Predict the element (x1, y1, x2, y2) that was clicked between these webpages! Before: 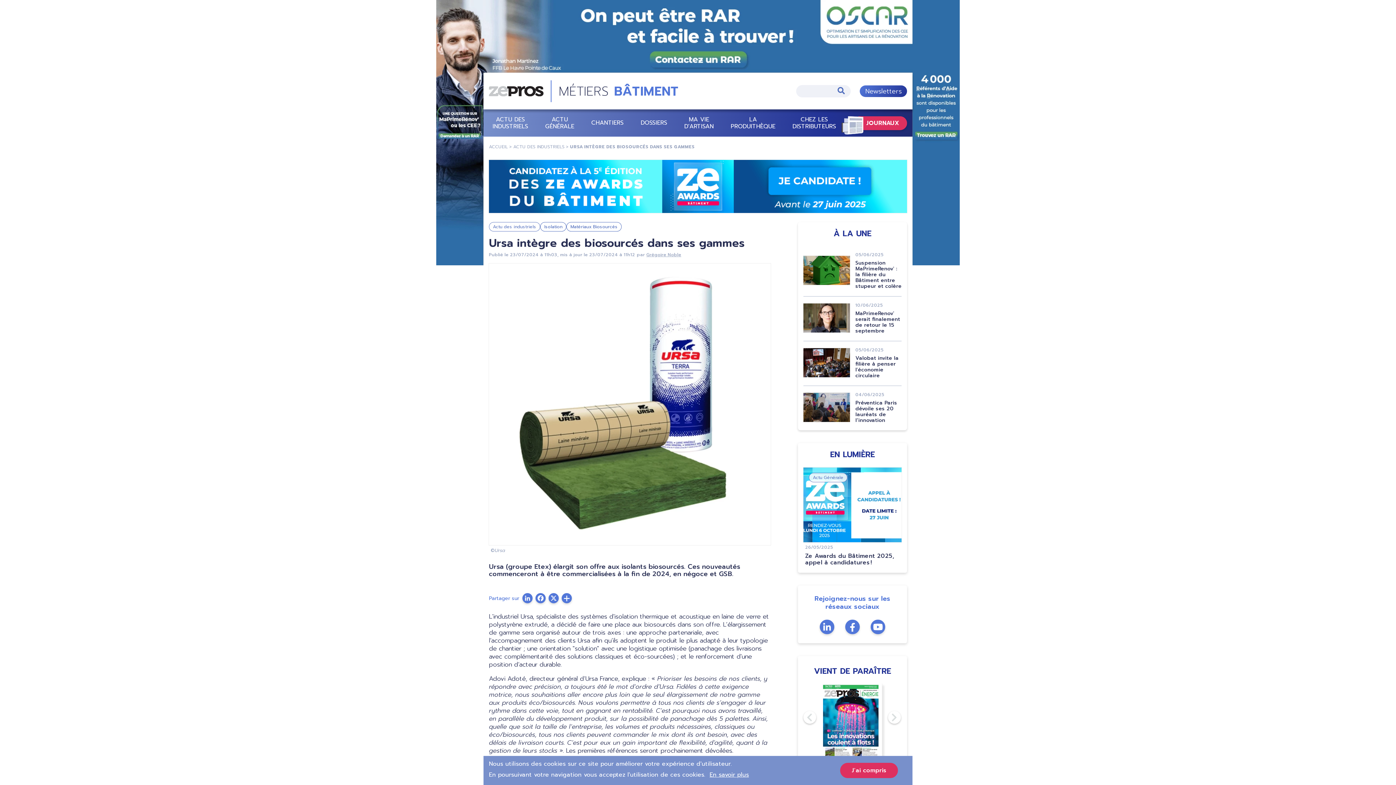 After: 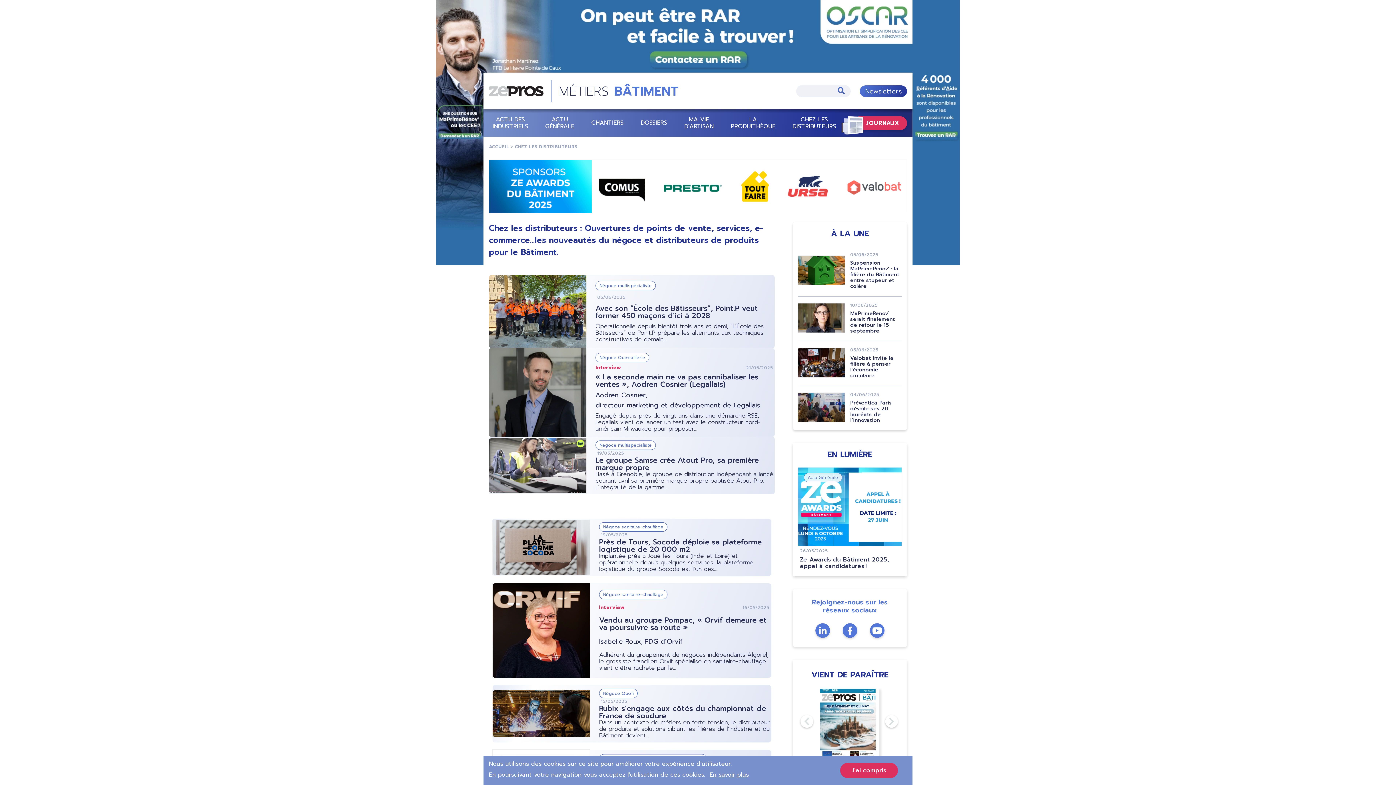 Action: label: CHEZ LES DISTRIBUTEURS bbox: (792, 116, 836, 130)